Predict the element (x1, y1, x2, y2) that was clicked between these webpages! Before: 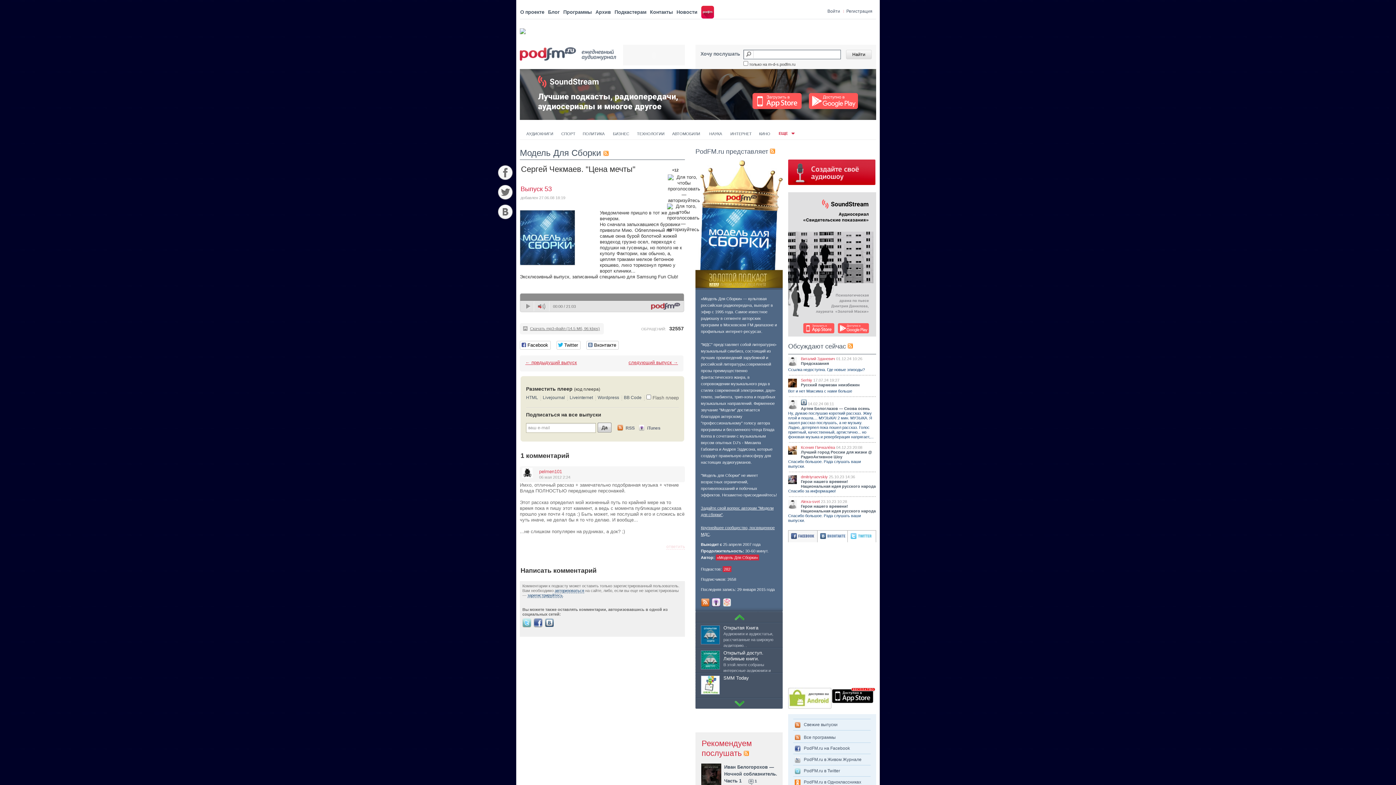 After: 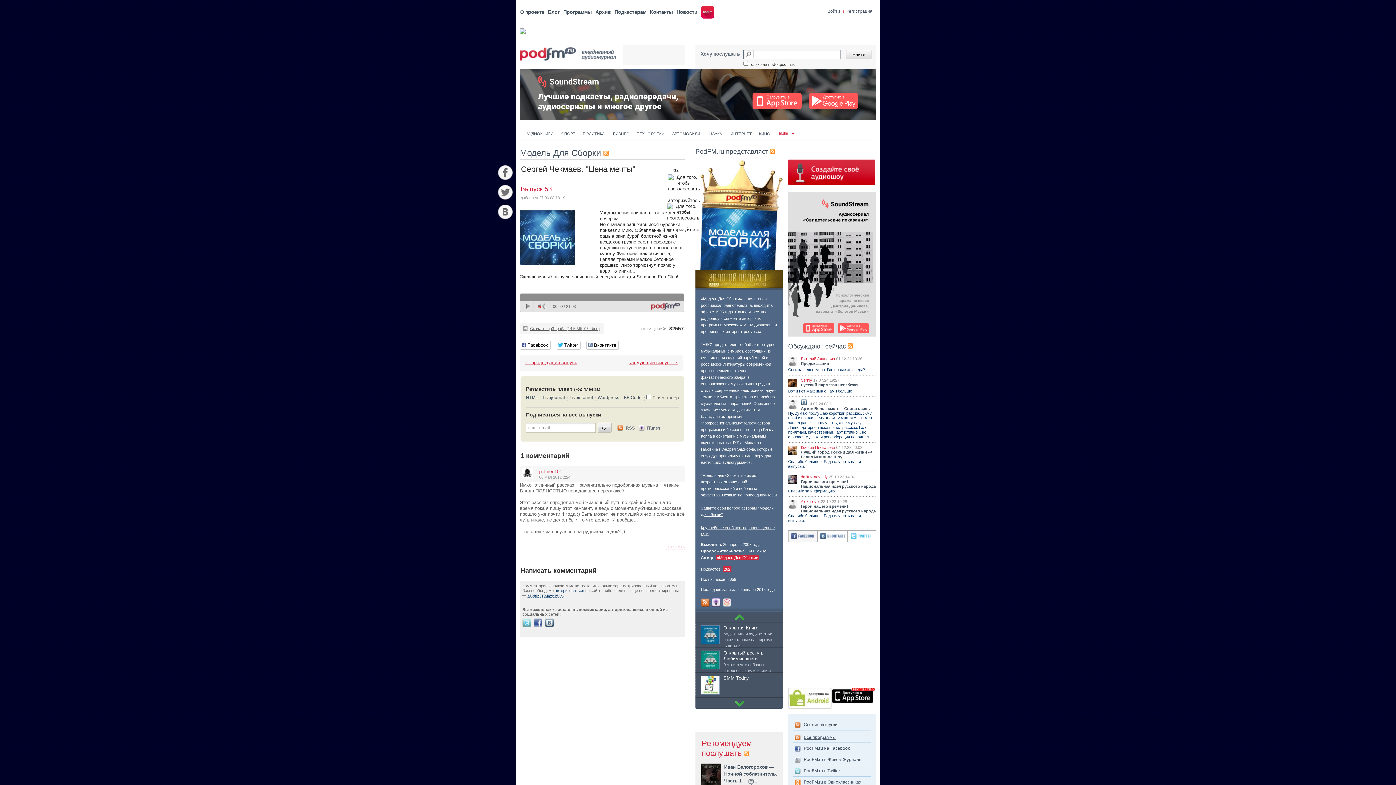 Action: bbox: (794, 735, 836, 740) label: Все программы